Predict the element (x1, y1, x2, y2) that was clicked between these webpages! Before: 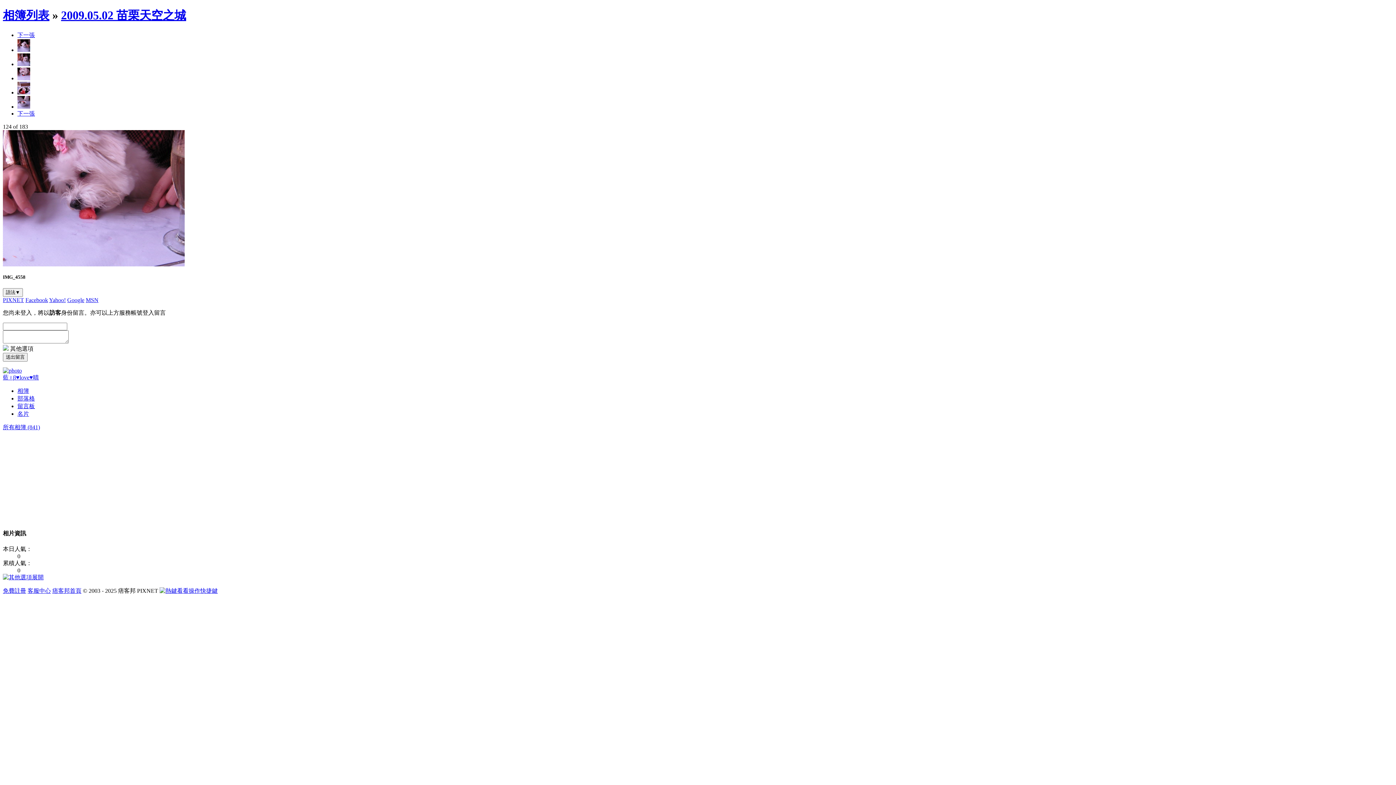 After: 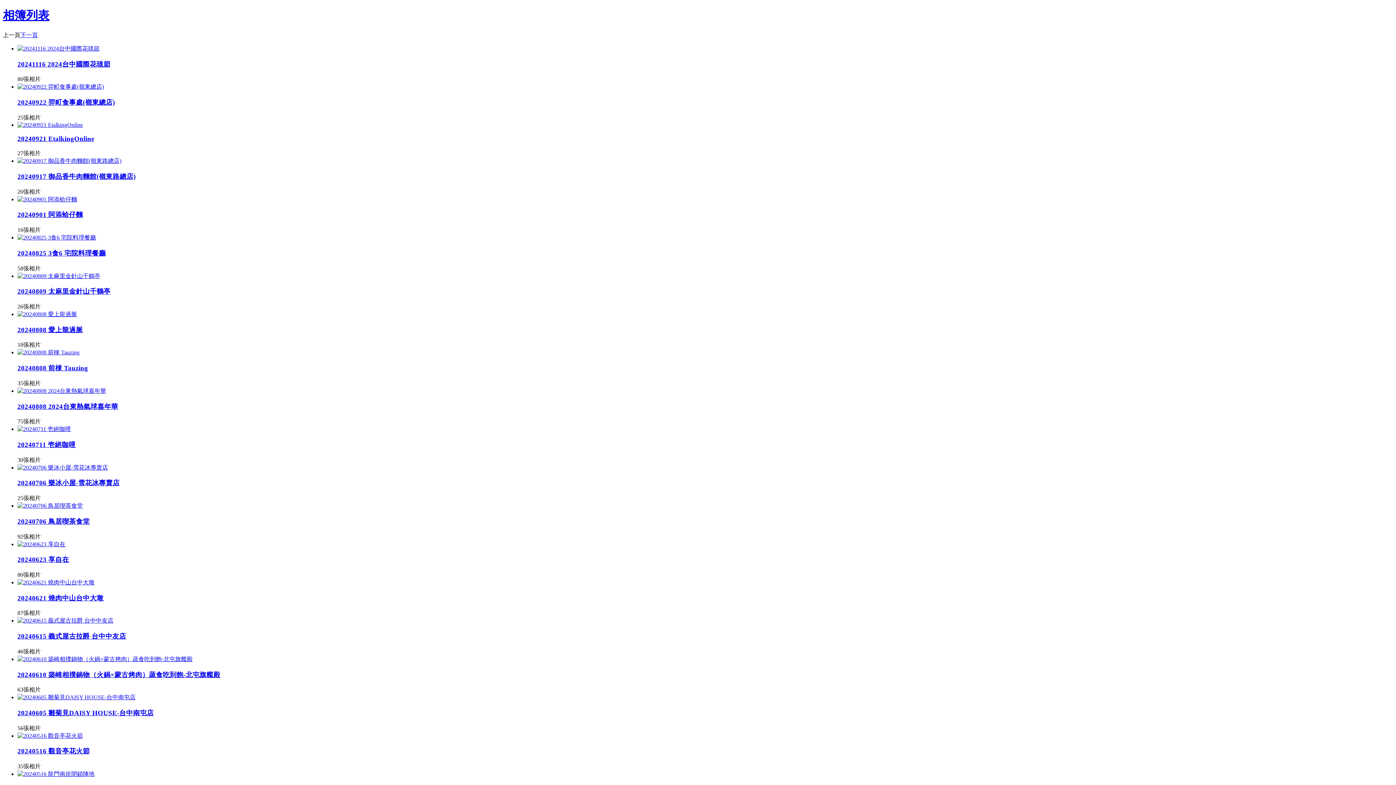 Action: label: 所有相簿 (841) bbox: (2, 424, 40, 430)